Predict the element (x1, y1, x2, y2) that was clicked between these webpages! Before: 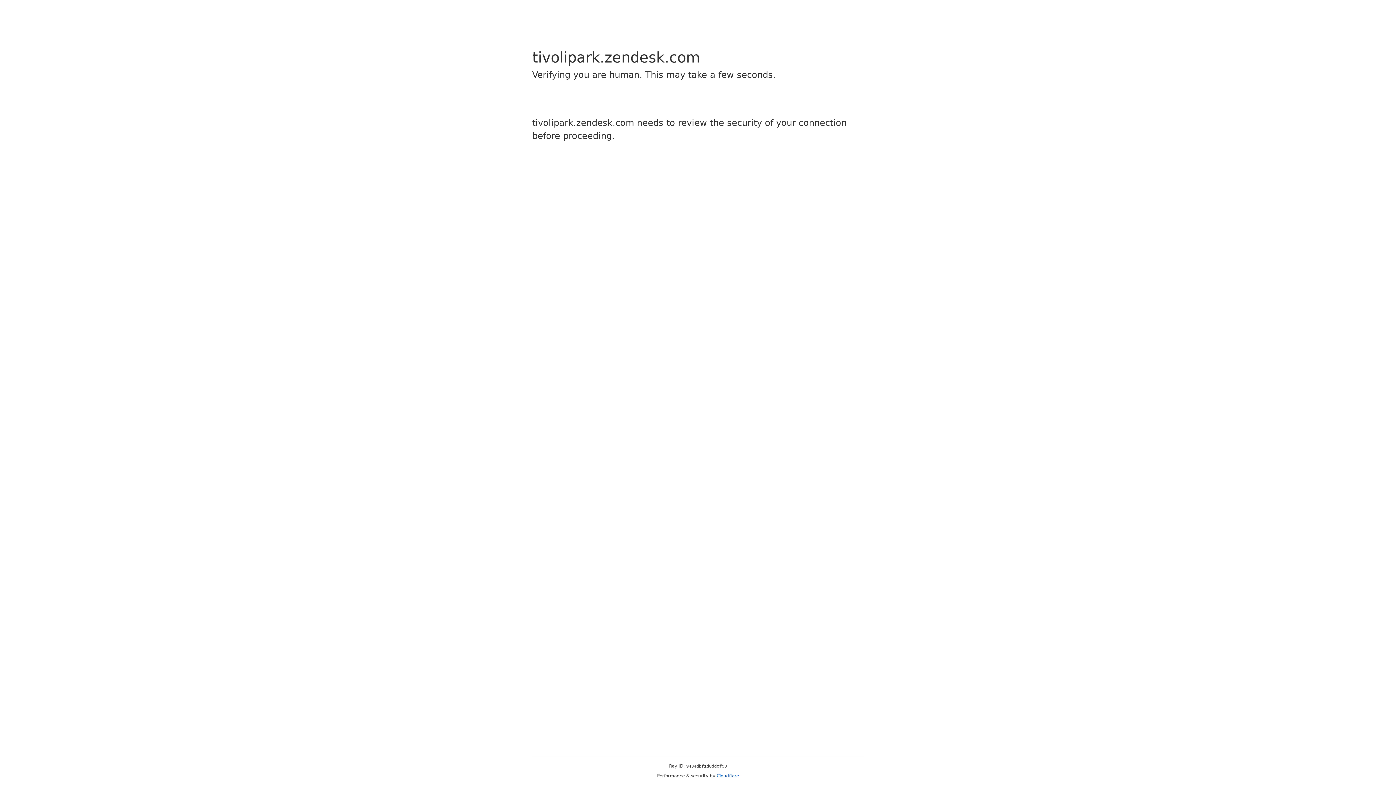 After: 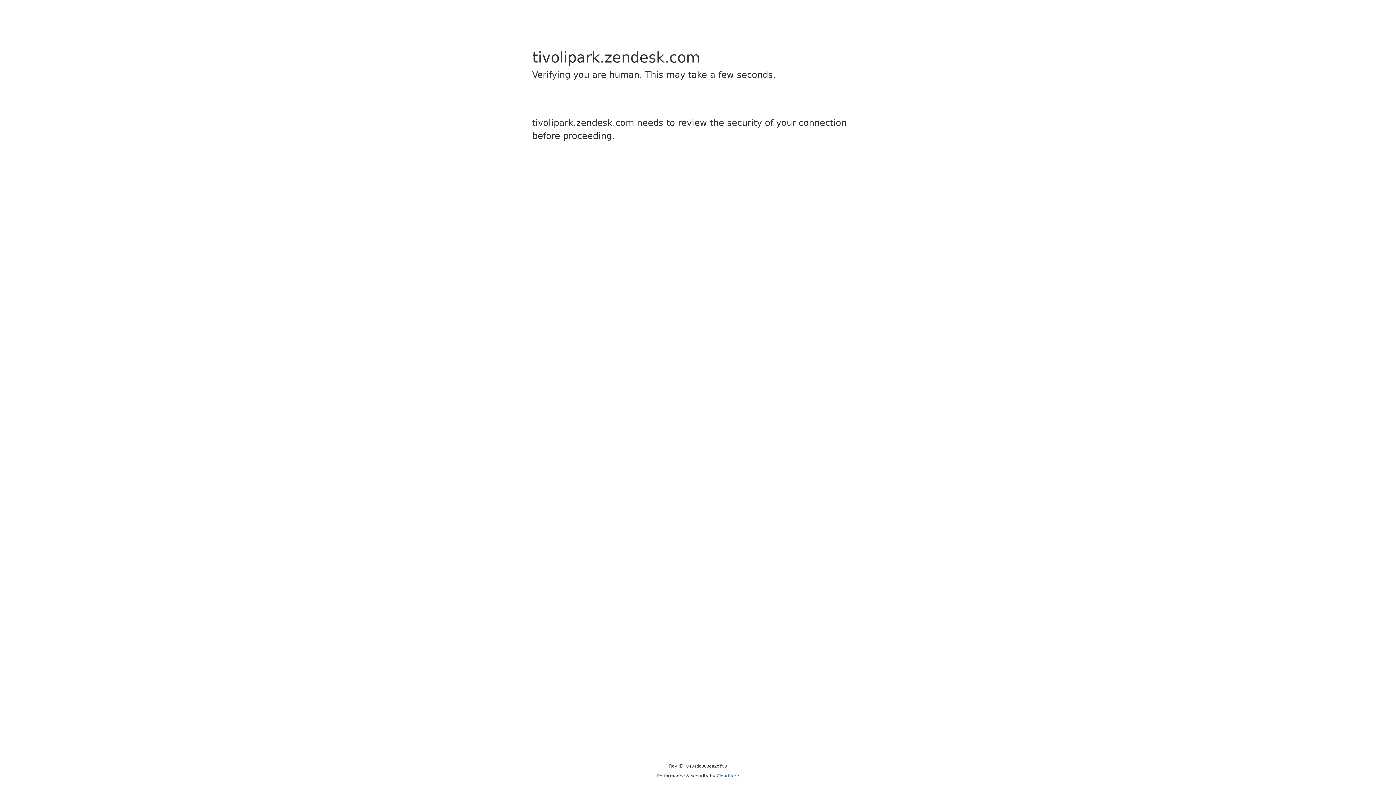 Action: bbox: (716, 773, 739, 778) label: Cloudflare